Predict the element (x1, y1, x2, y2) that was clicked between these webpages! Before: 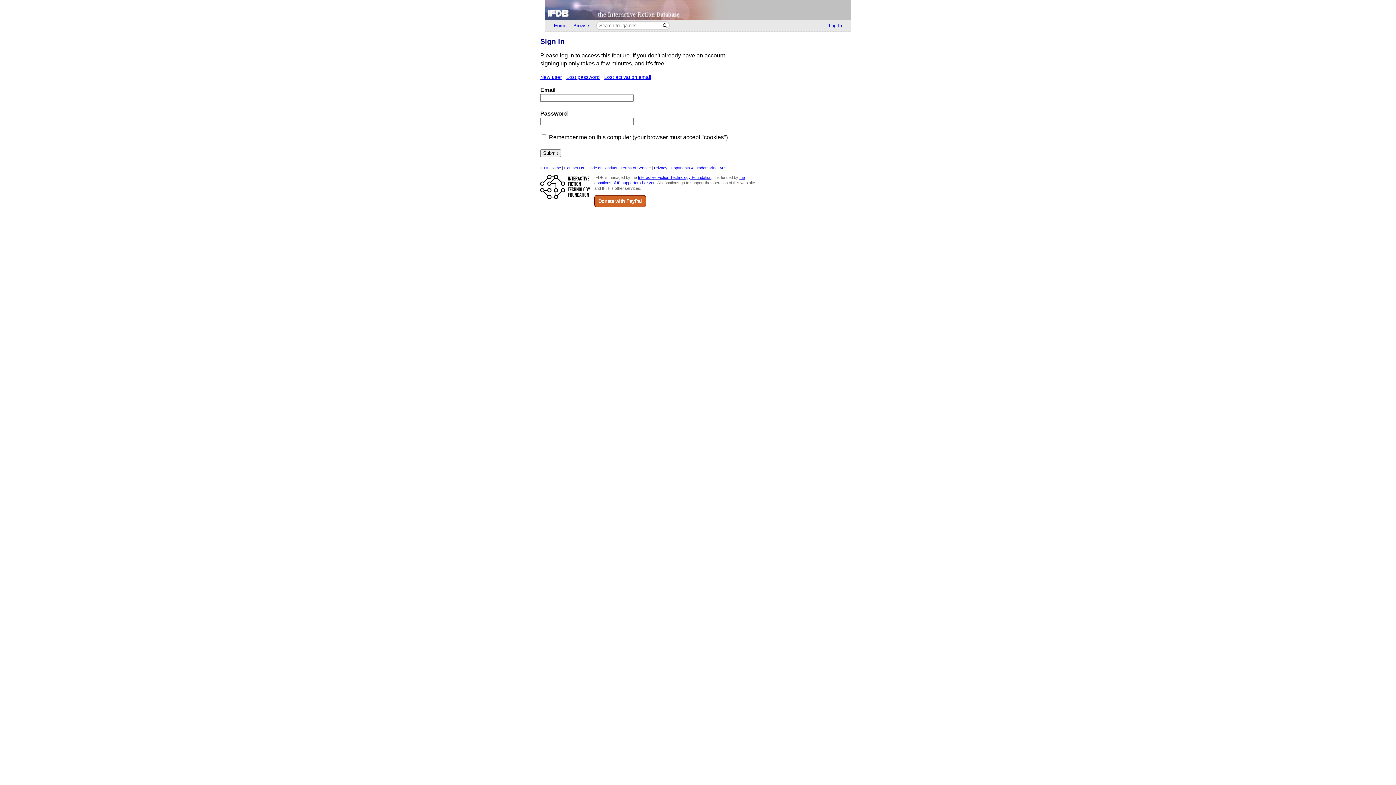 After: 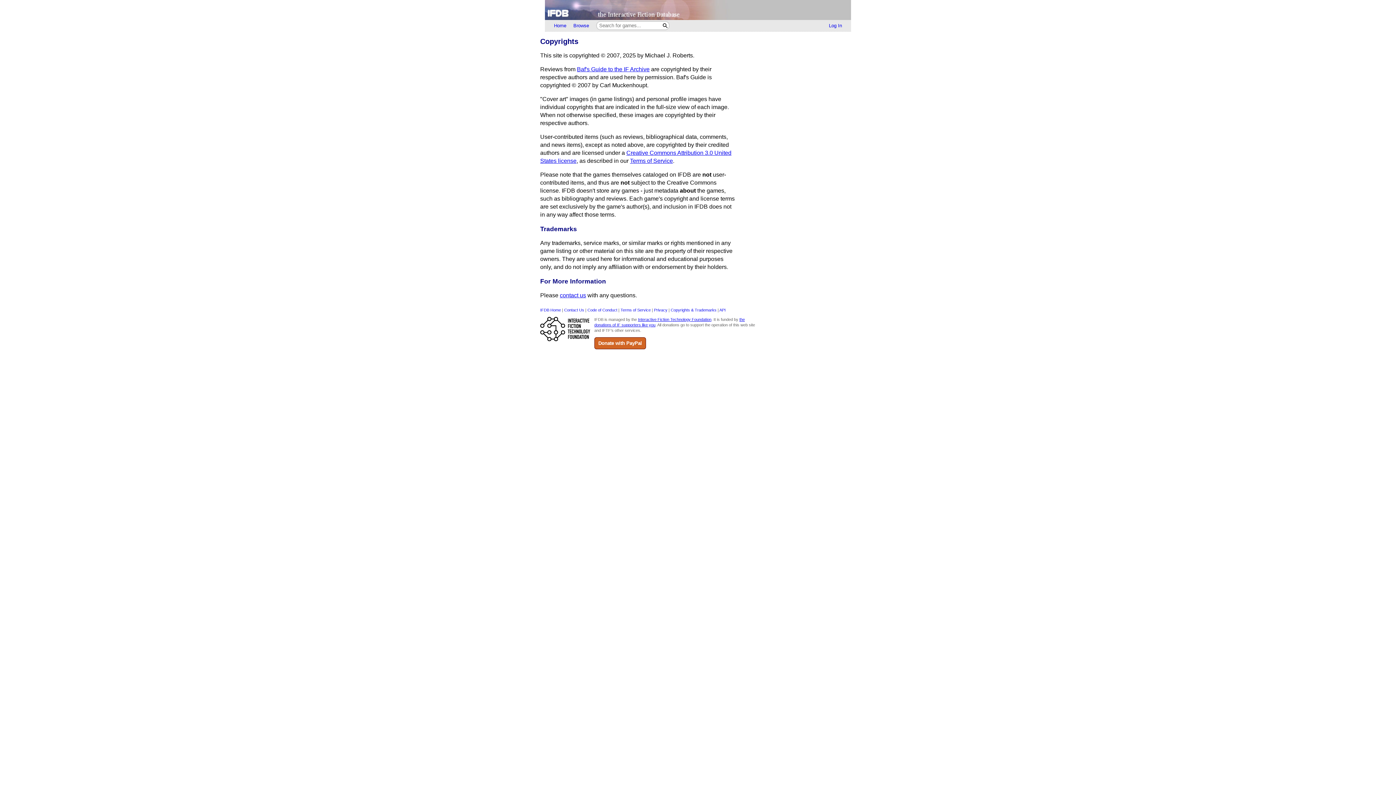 Action: bbox: (670, 165, 716, 170) label: Copyrights & Trademarks